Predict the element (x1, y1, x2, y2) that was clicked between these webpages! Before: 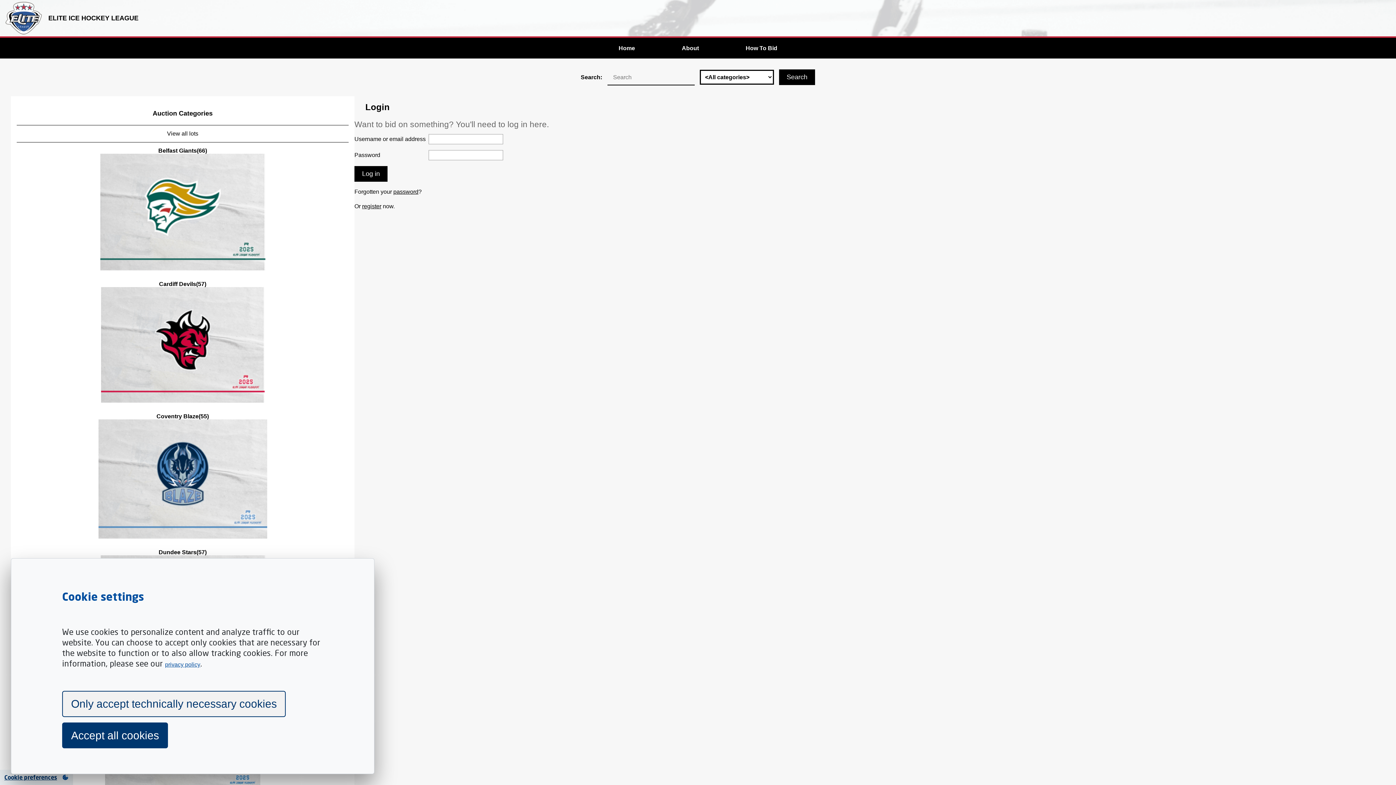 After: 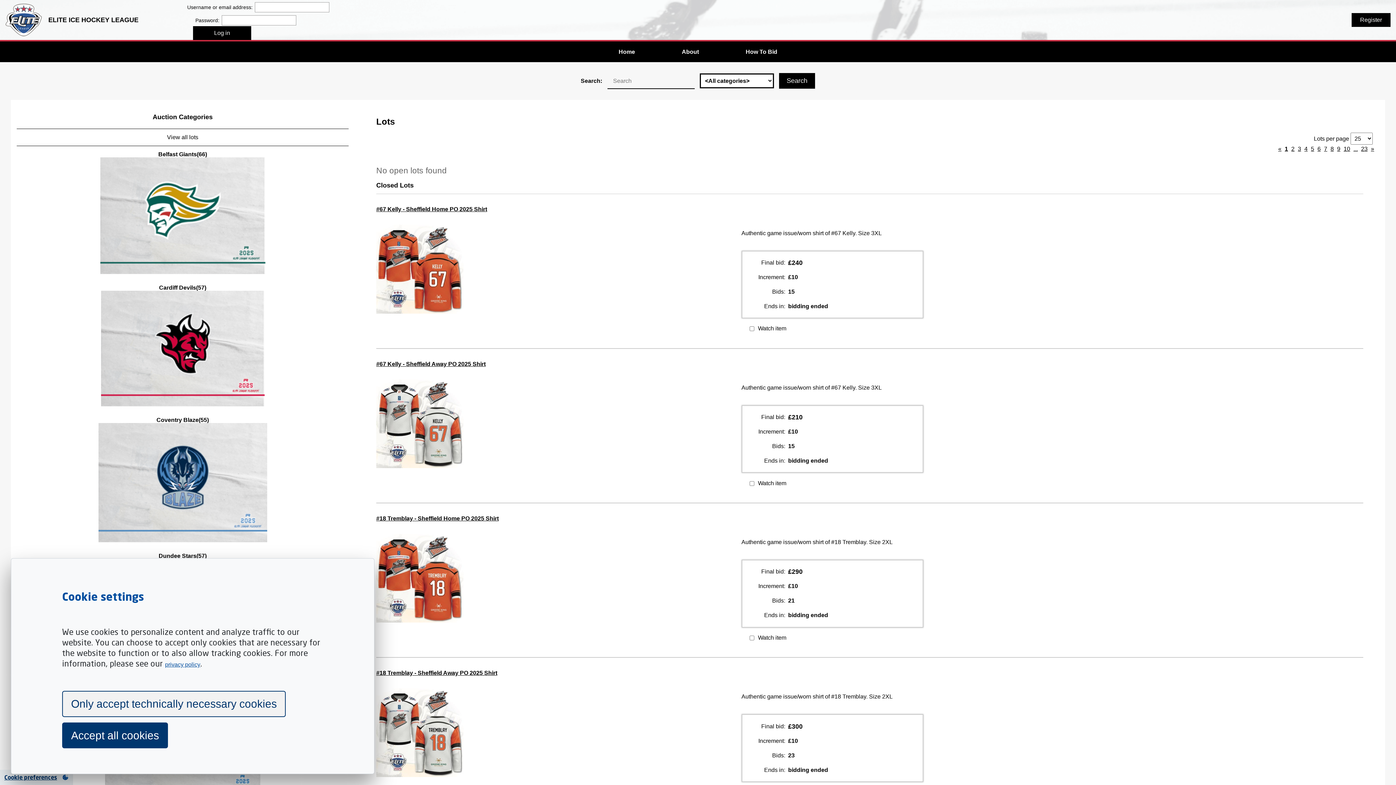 Action: bbox: (16, 125, 348, 142) label: View all lots